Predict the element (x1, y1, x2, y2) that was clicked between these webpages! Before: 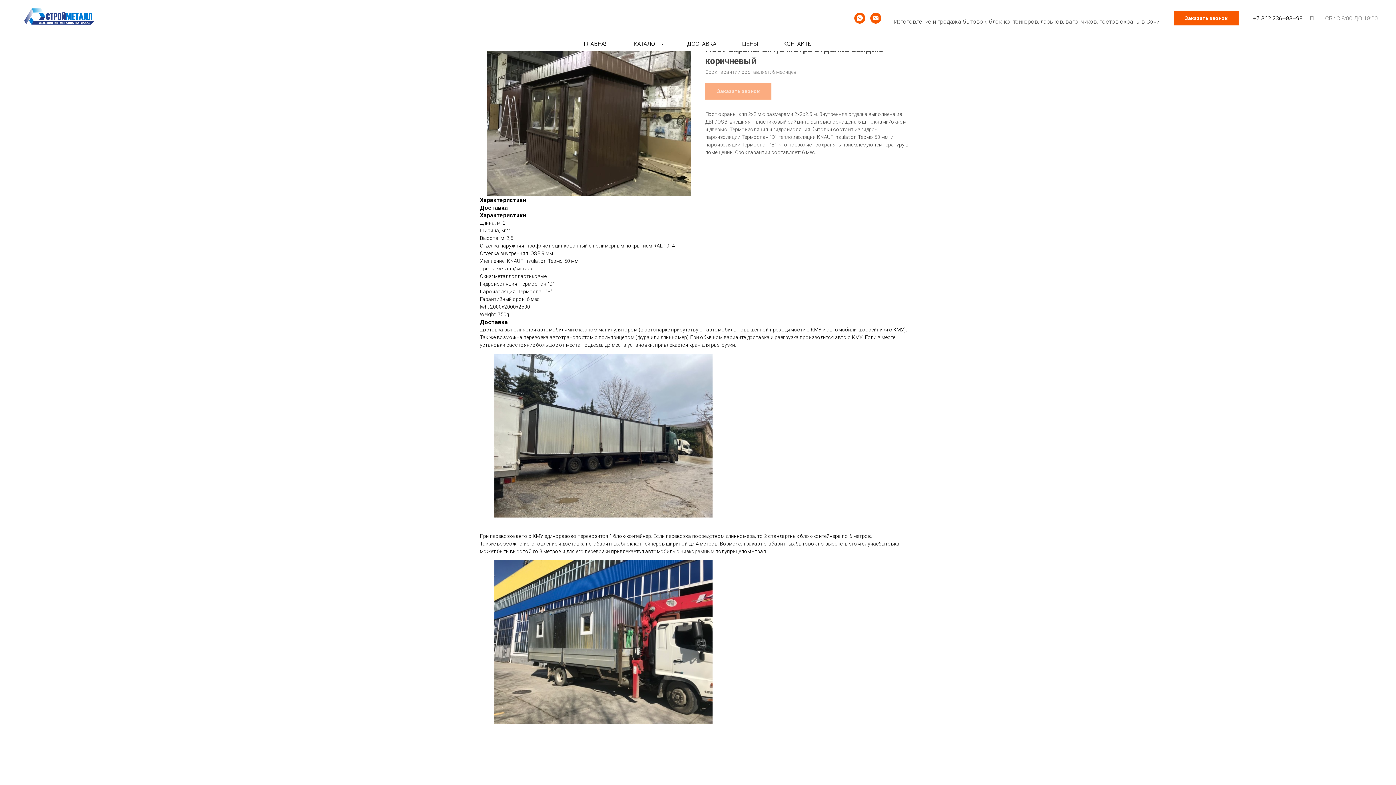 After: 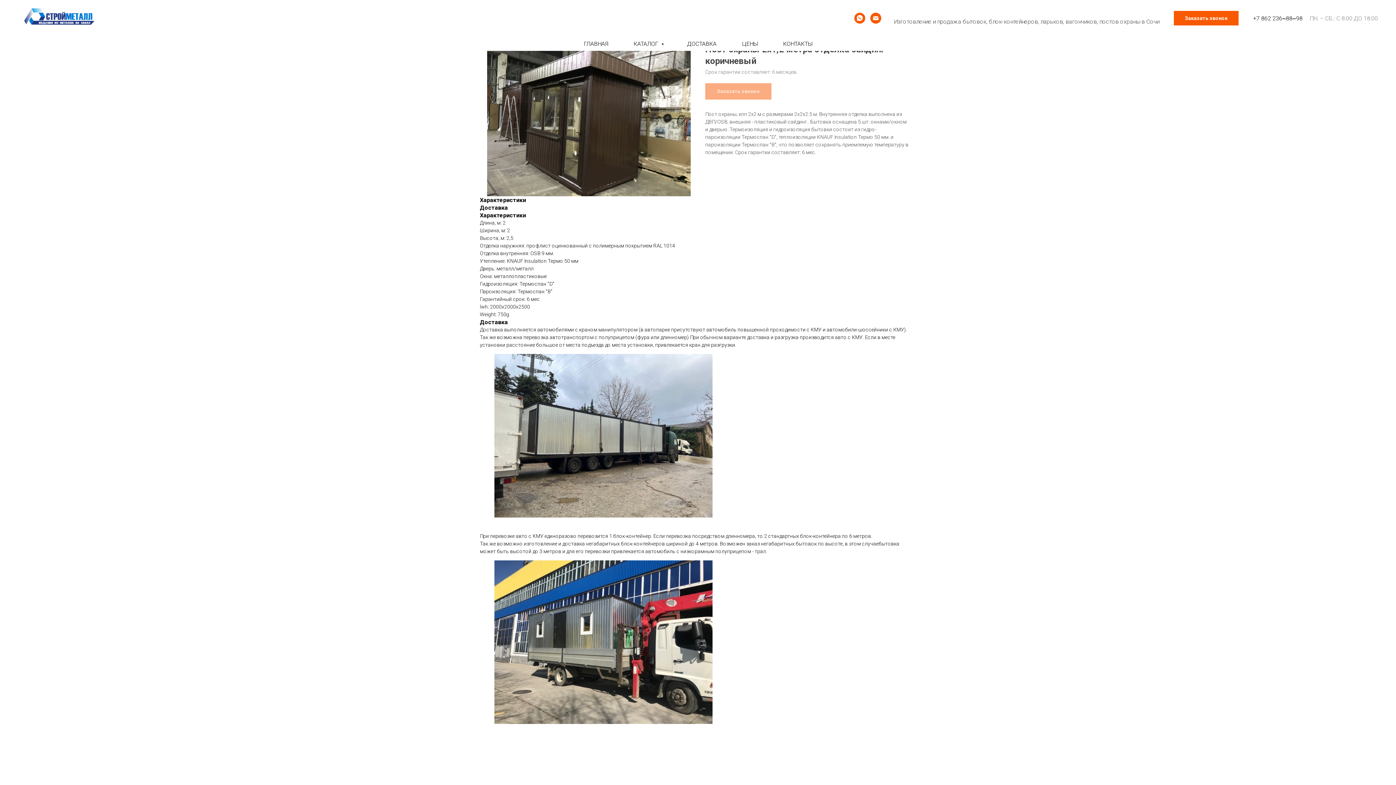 Action: label: whatsapp bbox: (854, 12, 865, 23)